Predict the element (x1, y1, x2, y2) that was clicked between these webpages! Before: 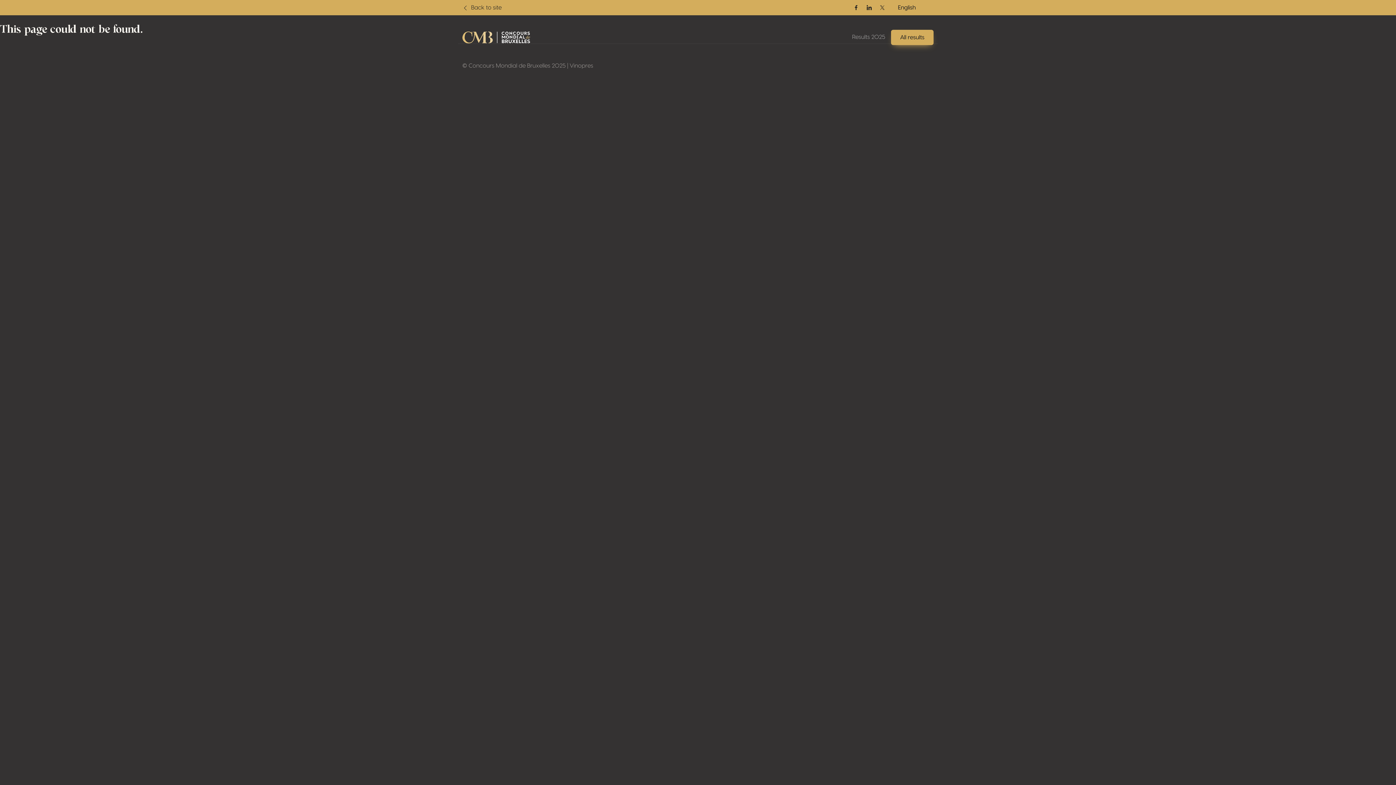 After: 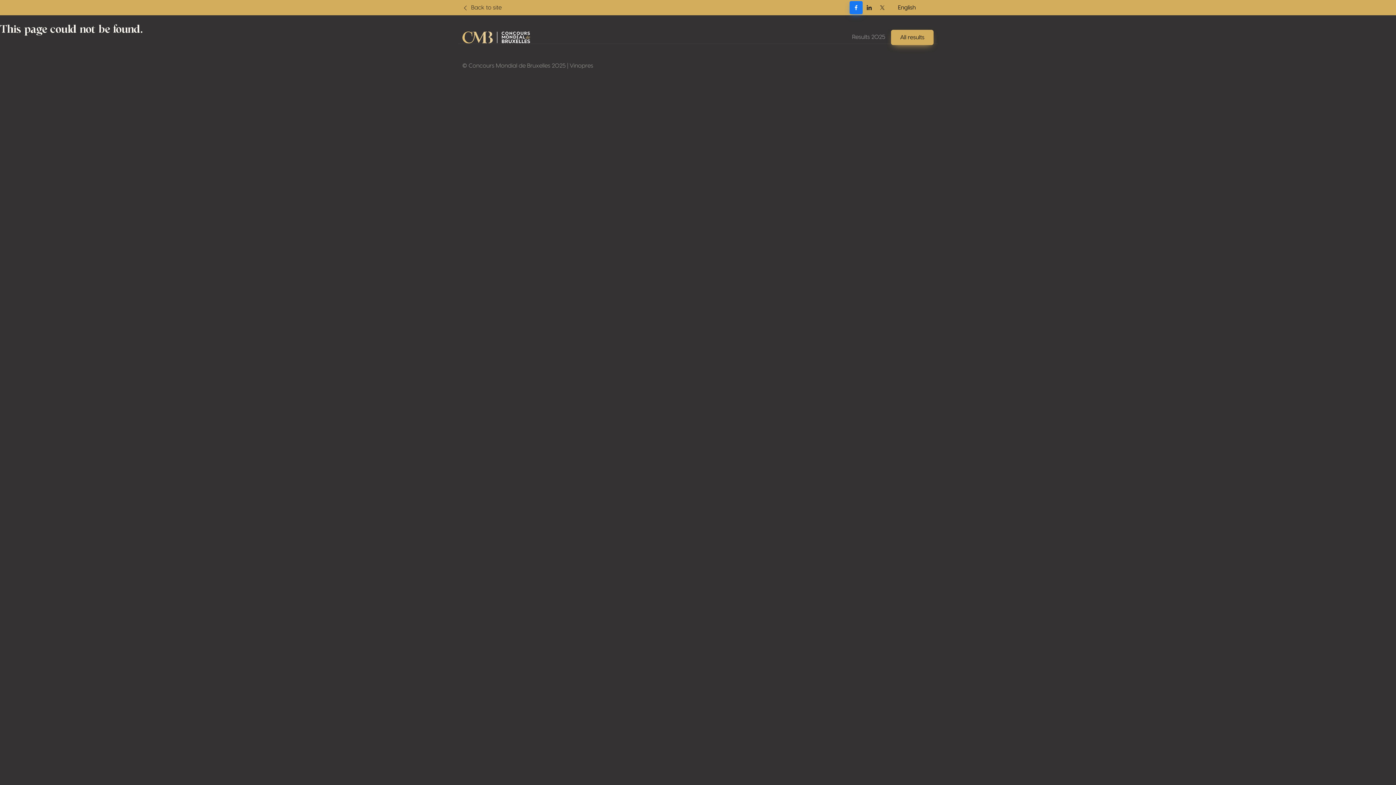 Action: label: Facebook bbox: (849, 1, 862, 14)